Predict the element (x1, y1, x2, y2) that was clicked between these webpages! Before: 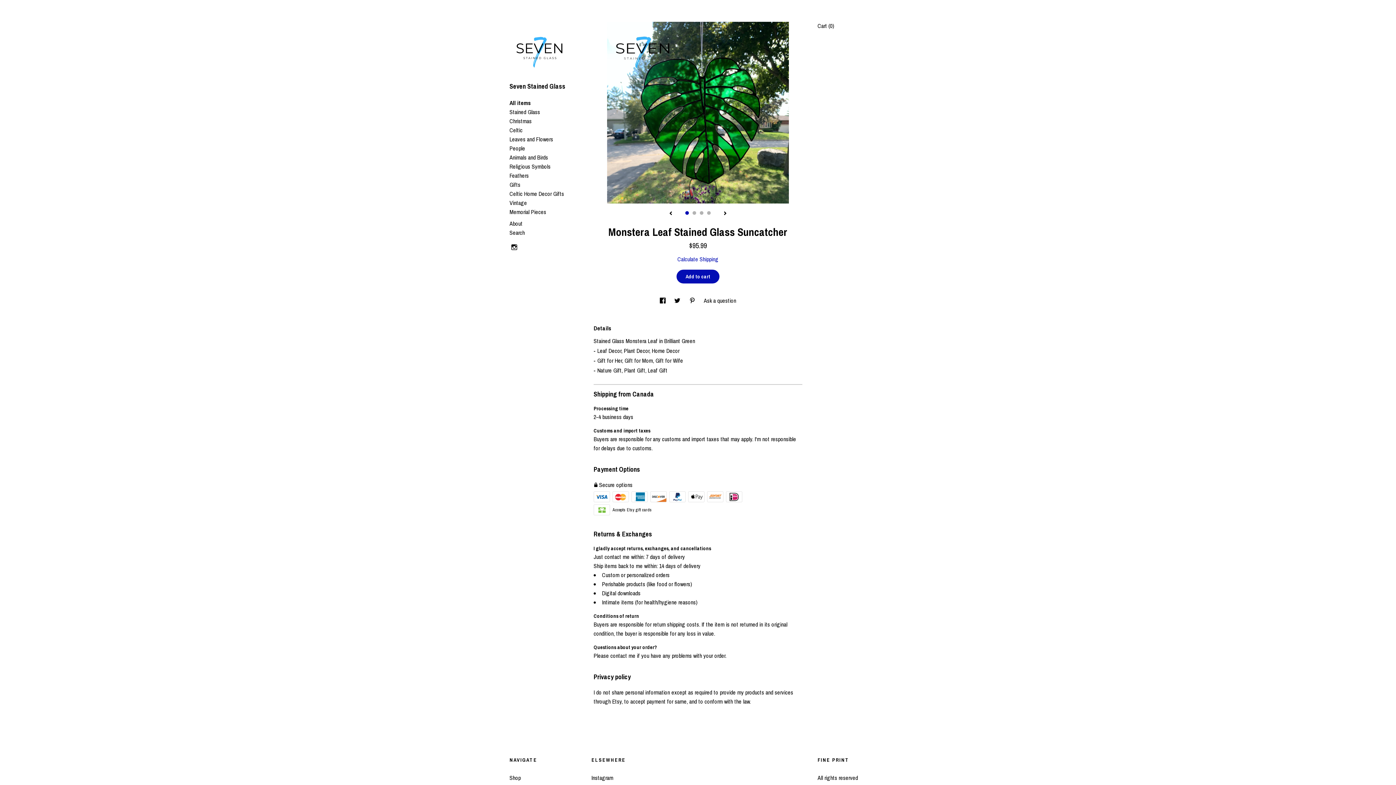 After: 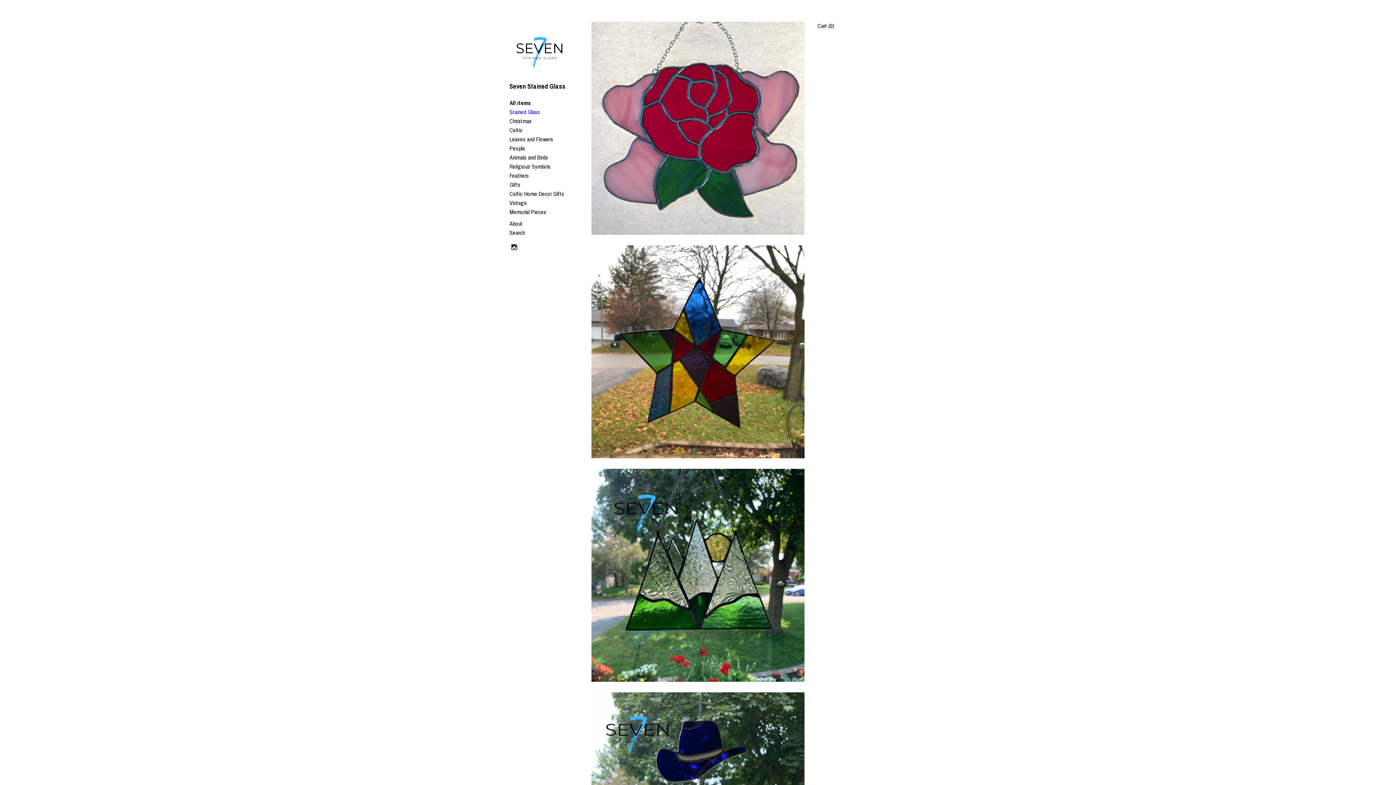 Action: bbox: (509, 107, 540, 115) label: Stained Glass